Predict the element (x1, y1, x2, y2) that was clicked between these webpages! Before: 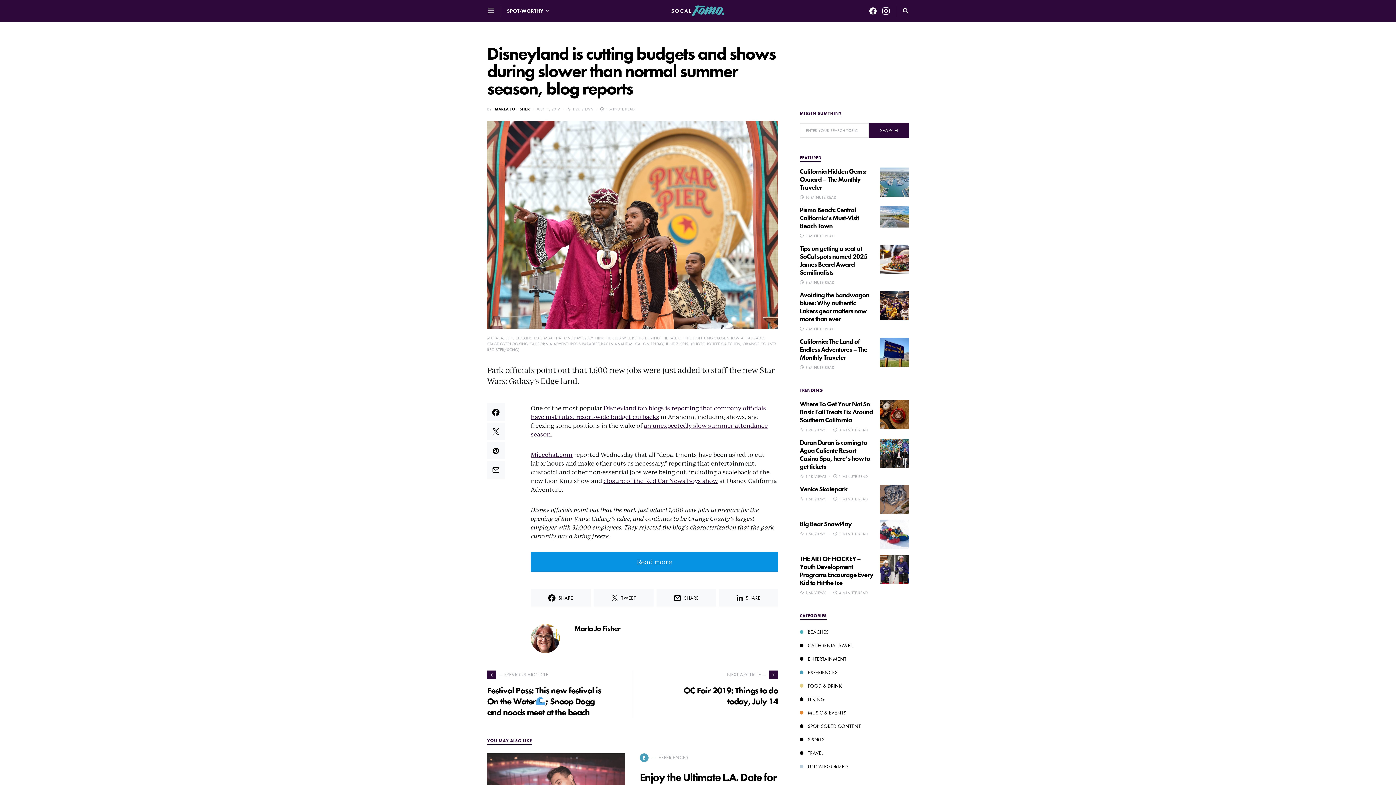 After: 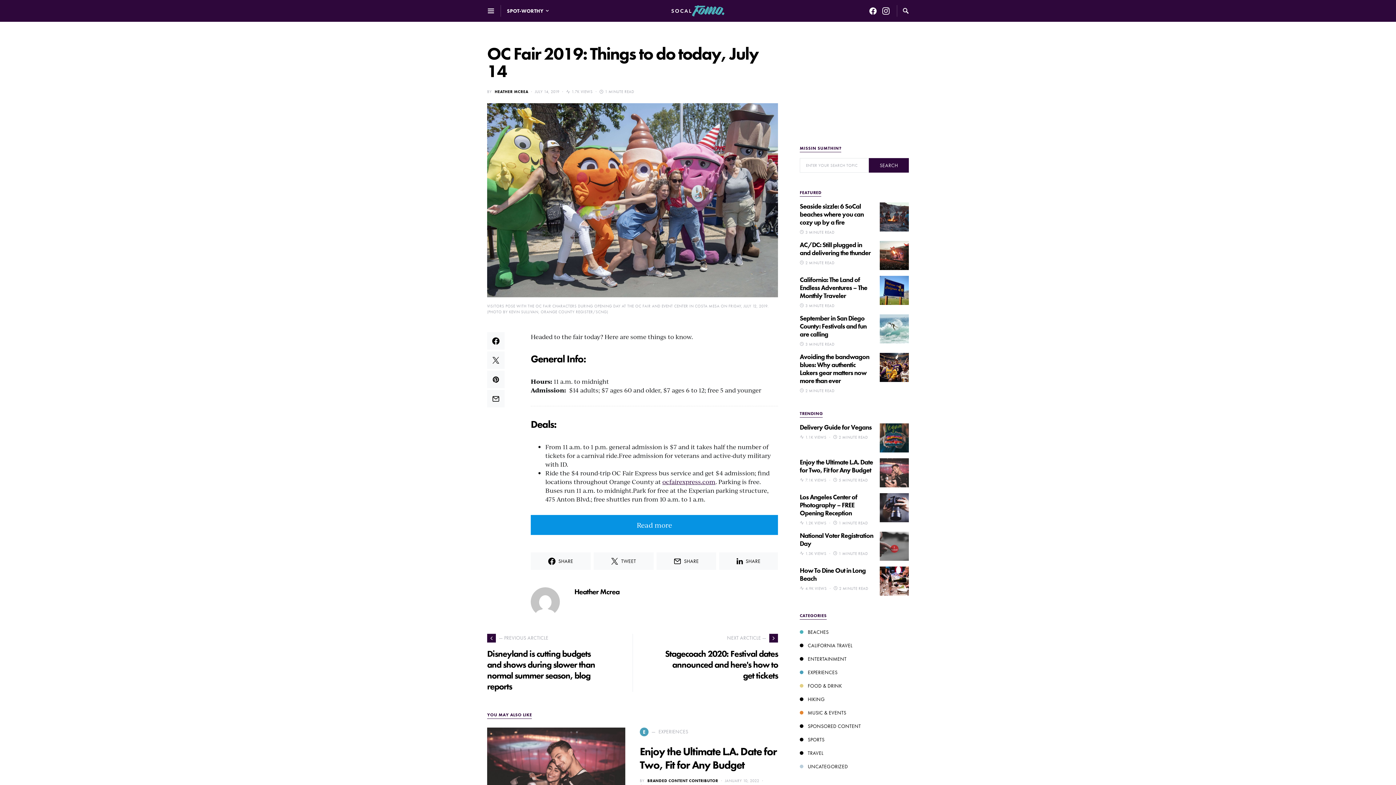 Action: bbox: (632, 670, 778, 718) label: NEXT ARCTICLE —
OC Fair 2019: Things to do today, July 14